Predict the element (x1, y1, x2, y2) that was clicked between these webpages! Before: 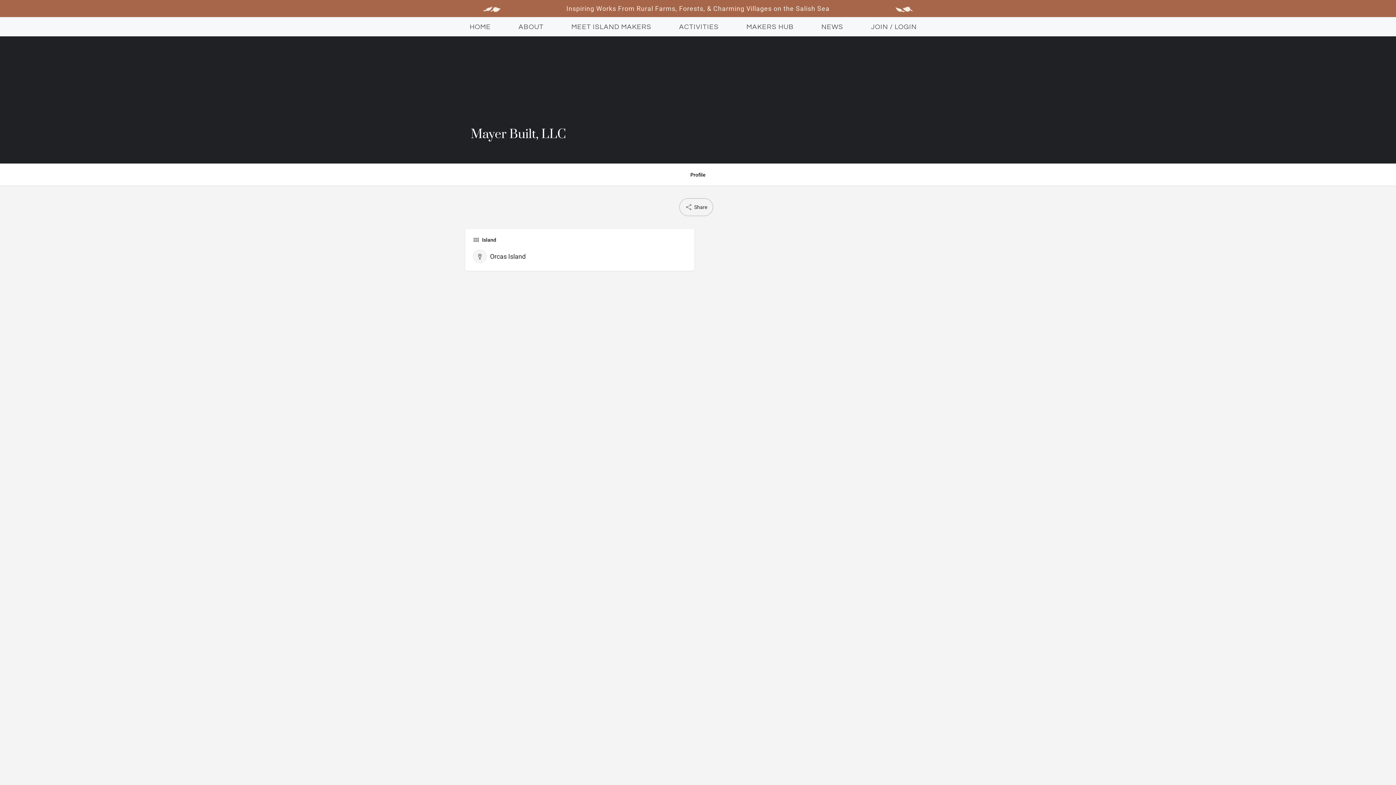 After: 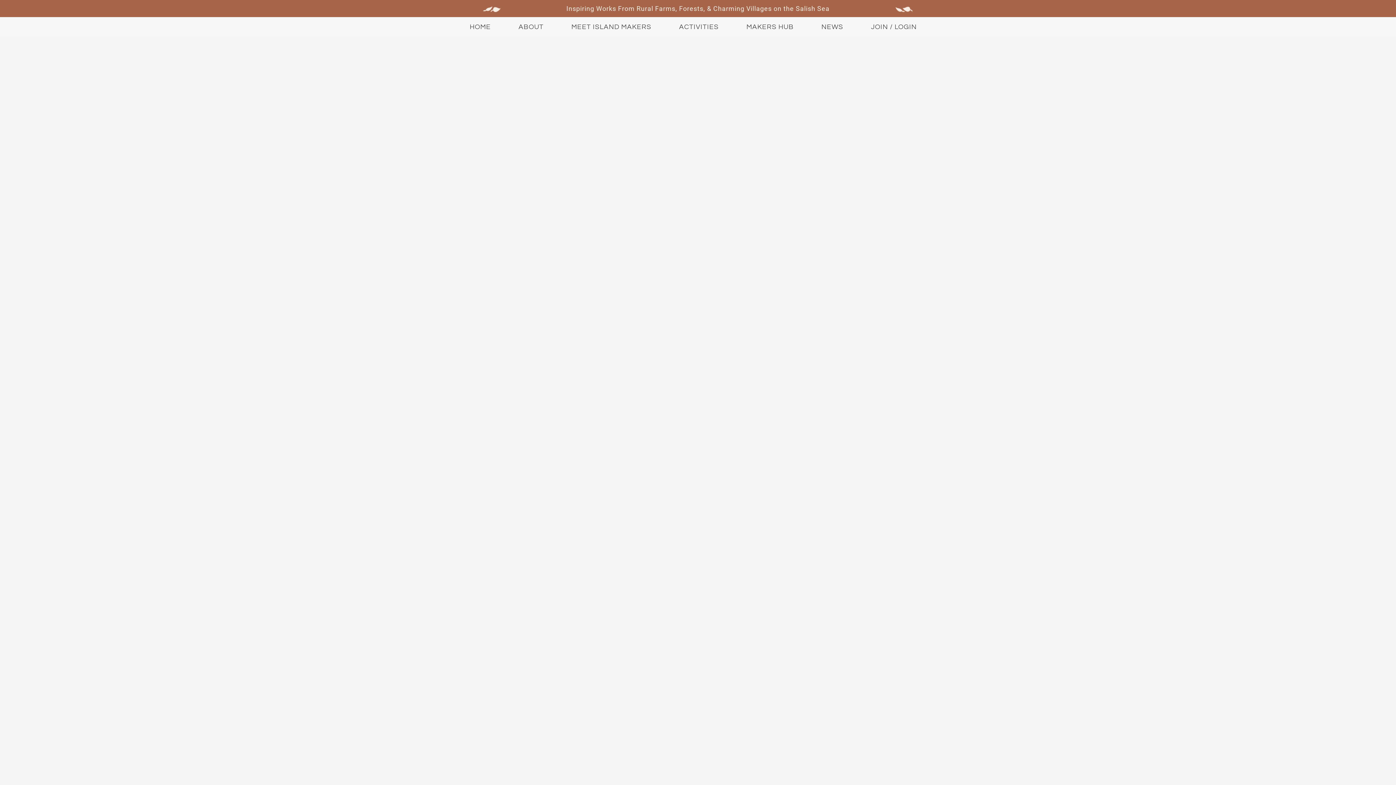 Action: label: Orcas Island bbox: (472, 249, 540, 263)